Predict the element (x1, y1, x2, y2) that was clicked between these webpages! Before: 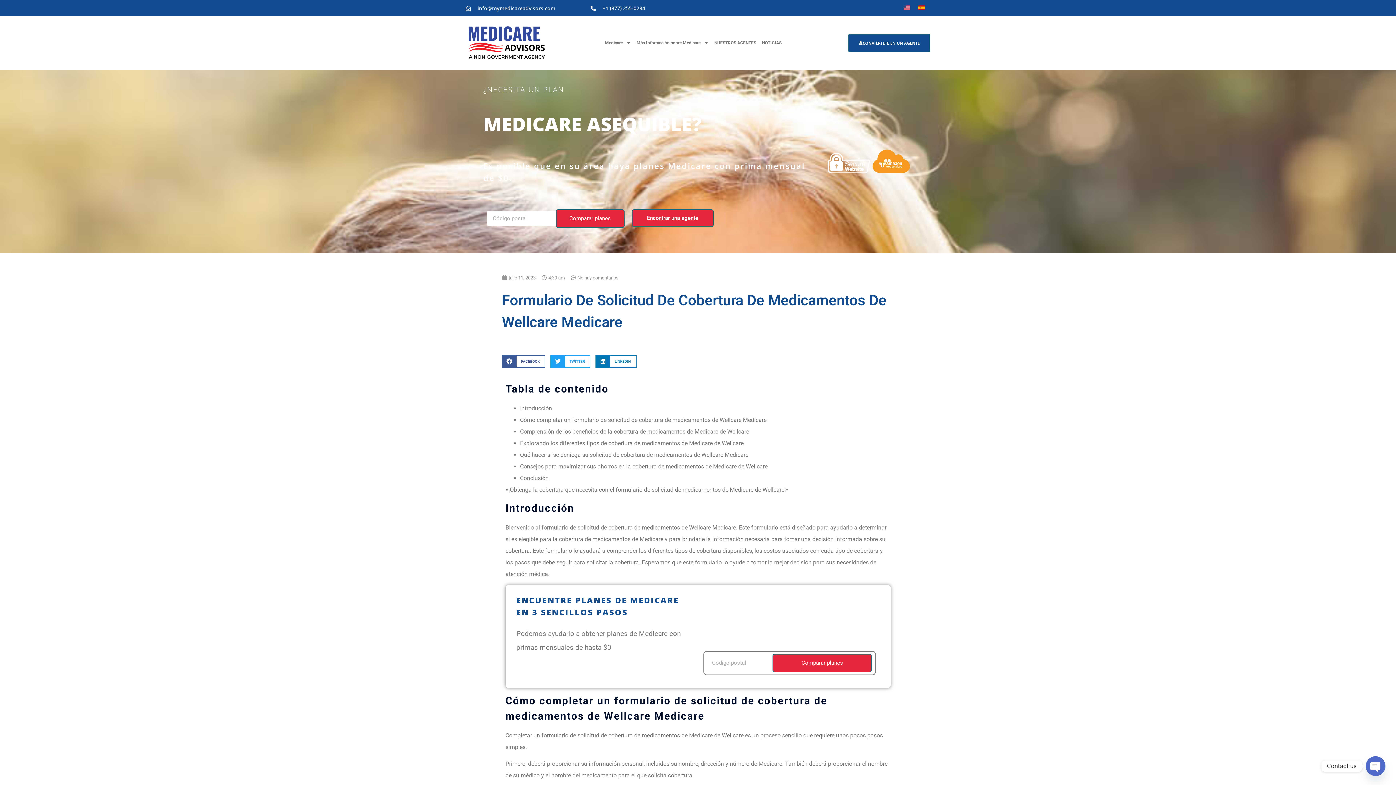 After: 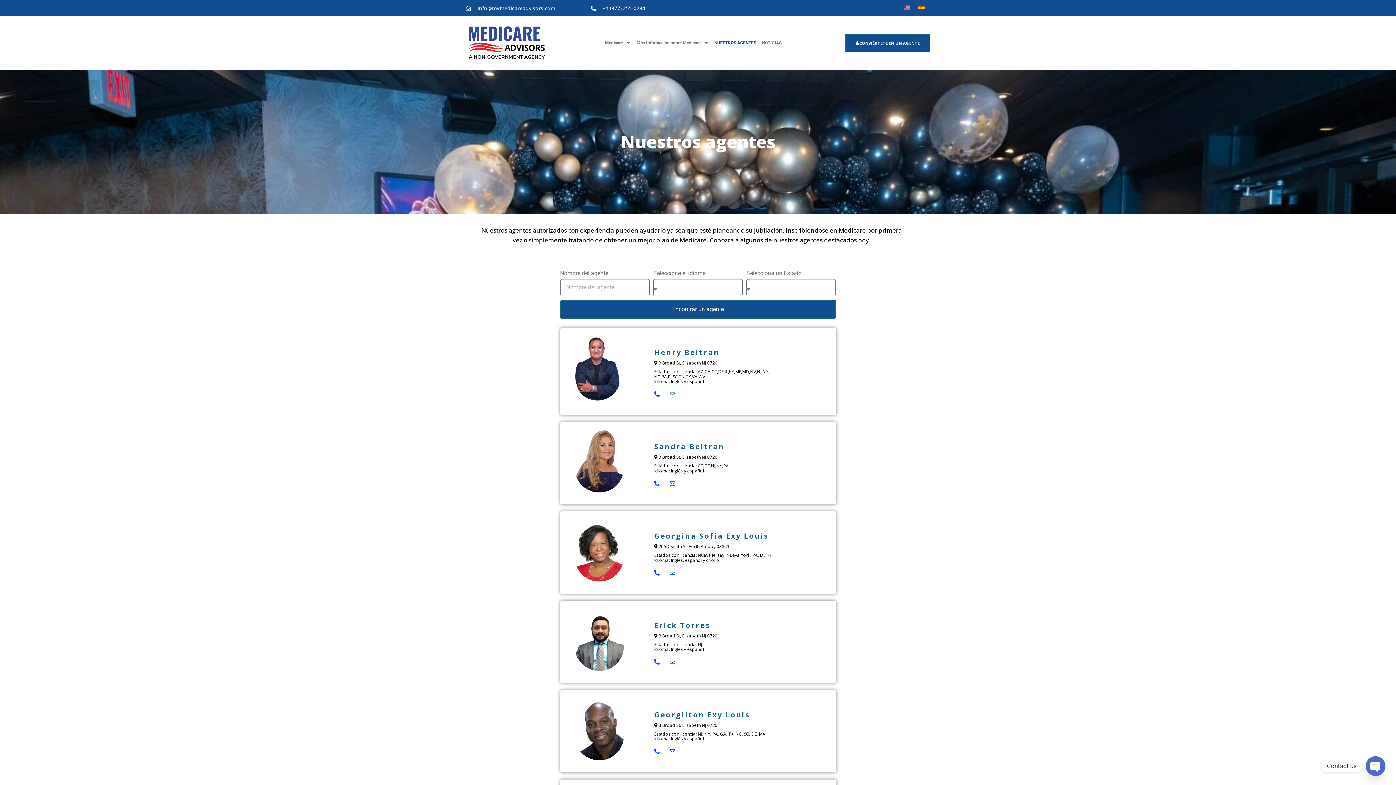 Action: bbox: (631, 209, 713, 227) label: Encontrar una agente